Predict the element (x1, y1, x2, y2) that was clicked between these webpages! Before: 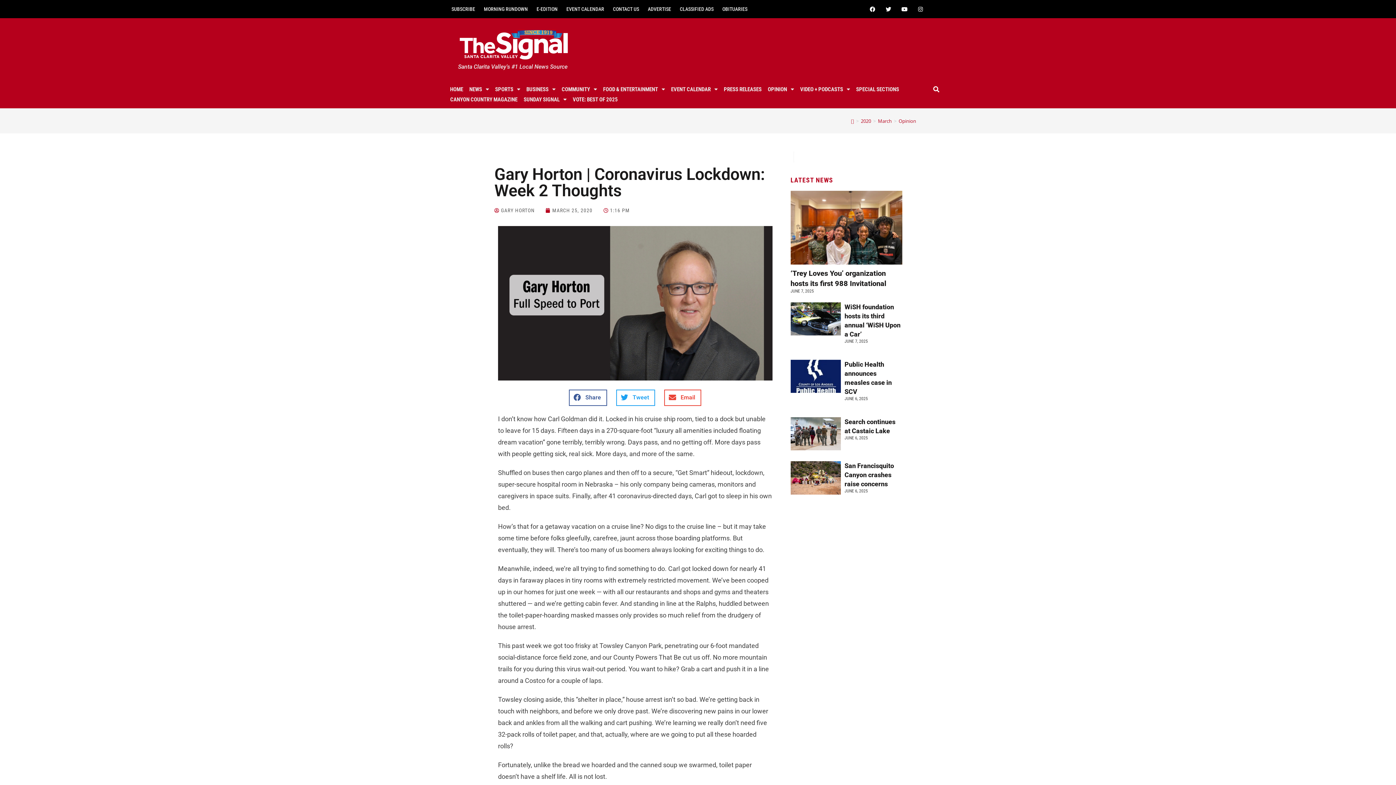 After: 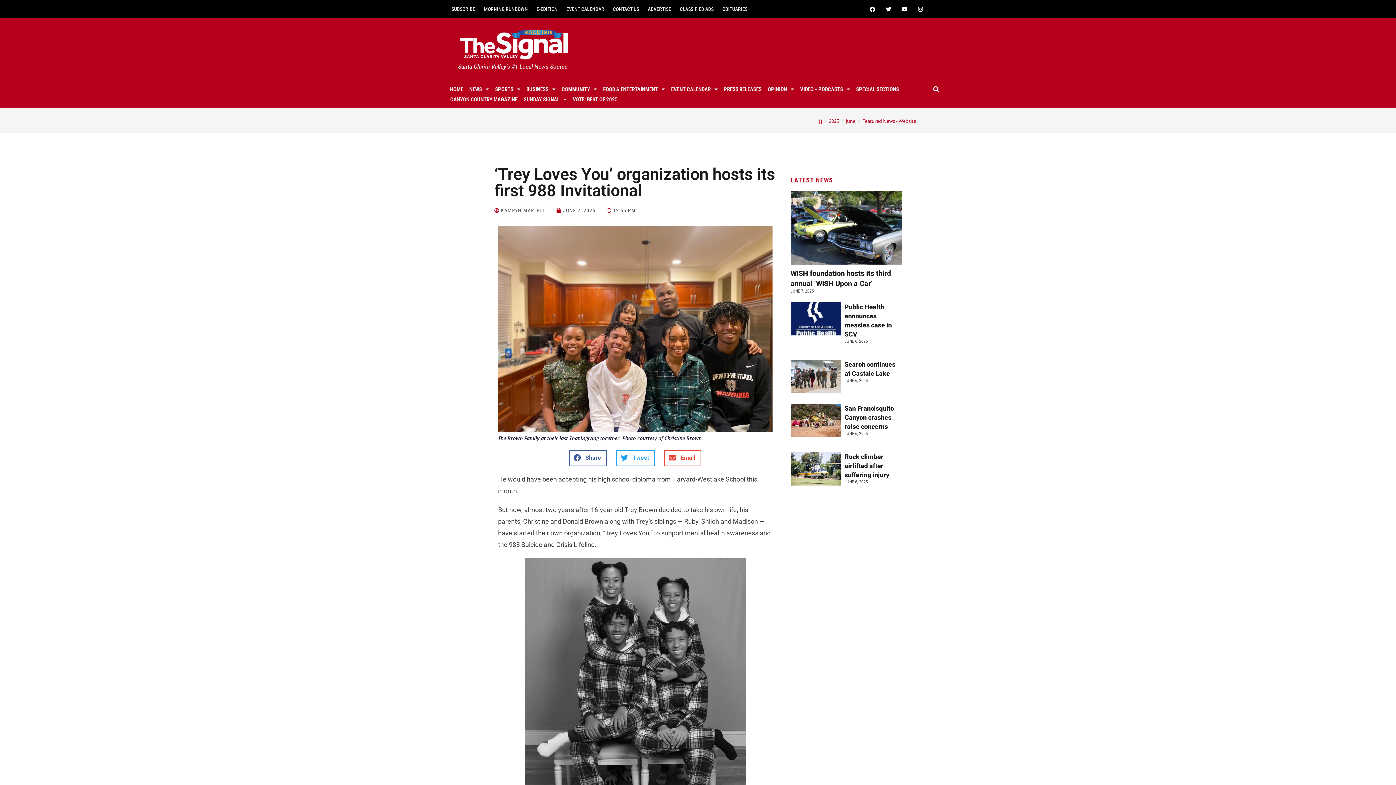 Action: bbox: (699, 273, 780, 409)